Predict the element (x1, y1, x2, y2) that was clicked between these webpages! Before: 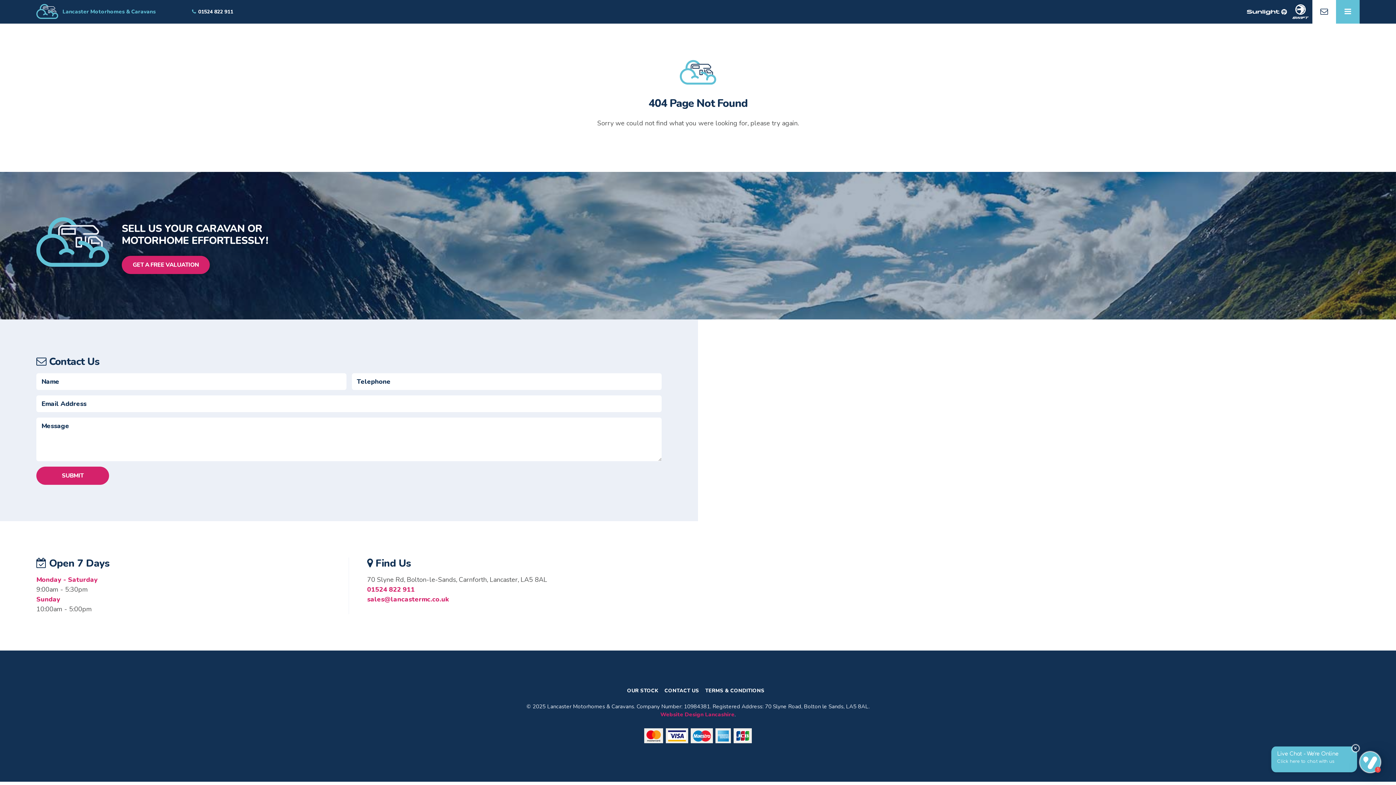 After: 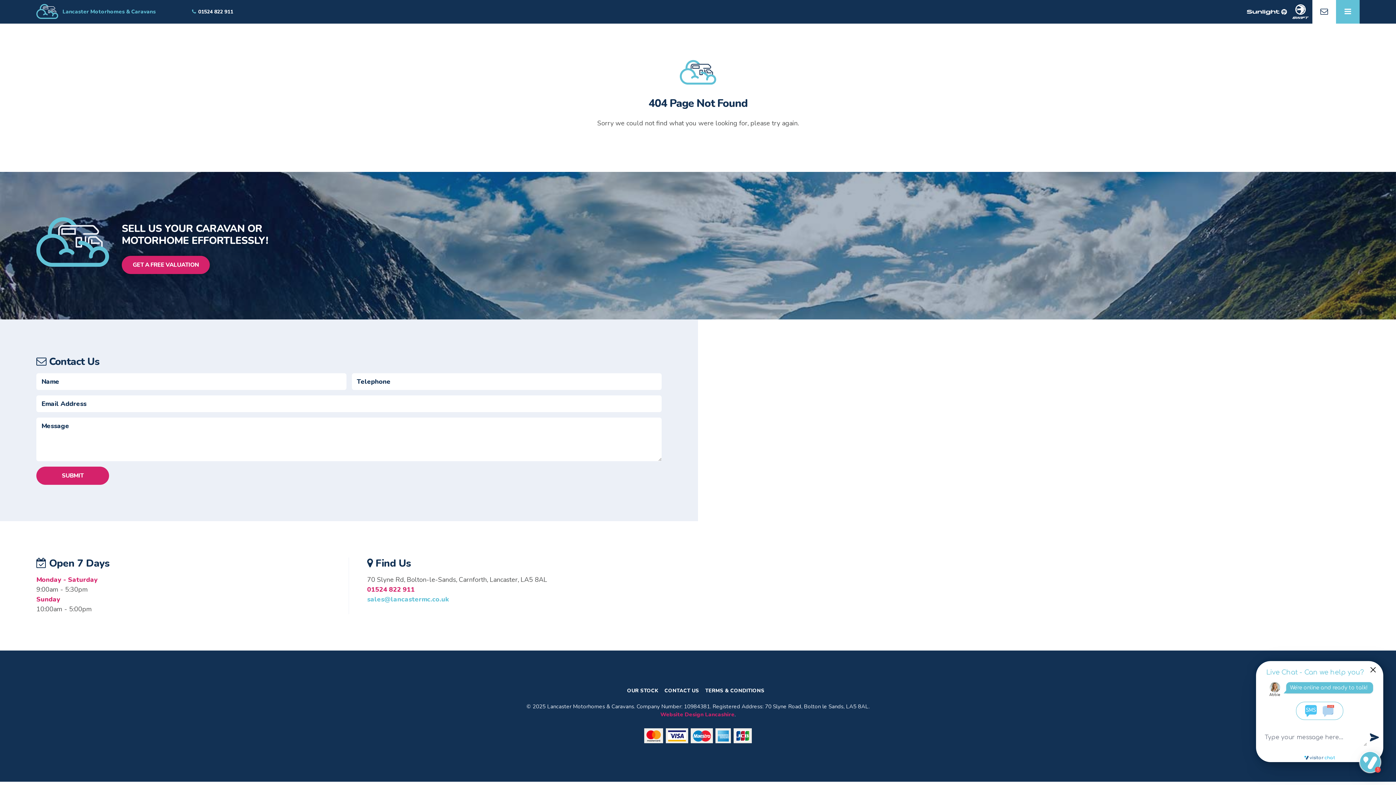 Action: label: sales@lancastermc.co.uk bbox: (367, 595, 449, 604)